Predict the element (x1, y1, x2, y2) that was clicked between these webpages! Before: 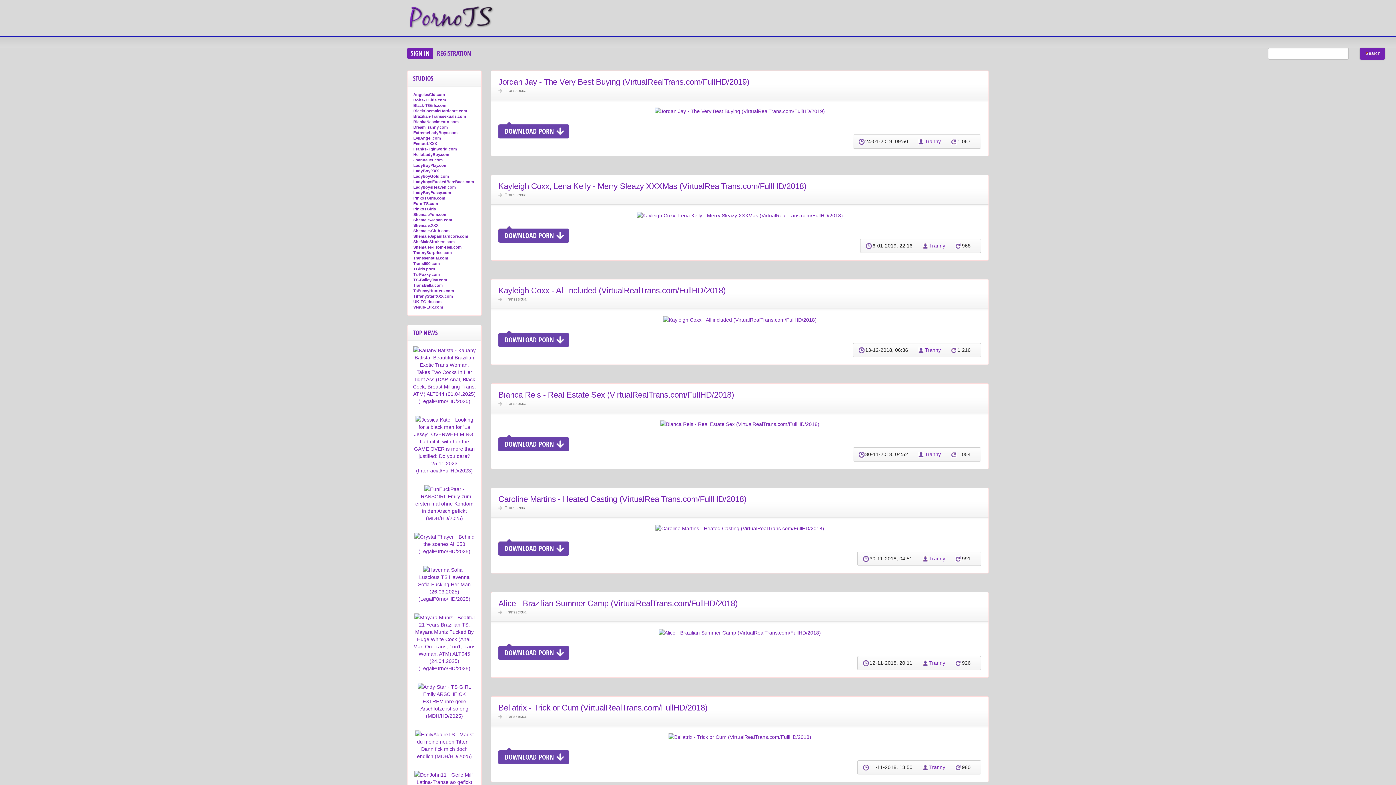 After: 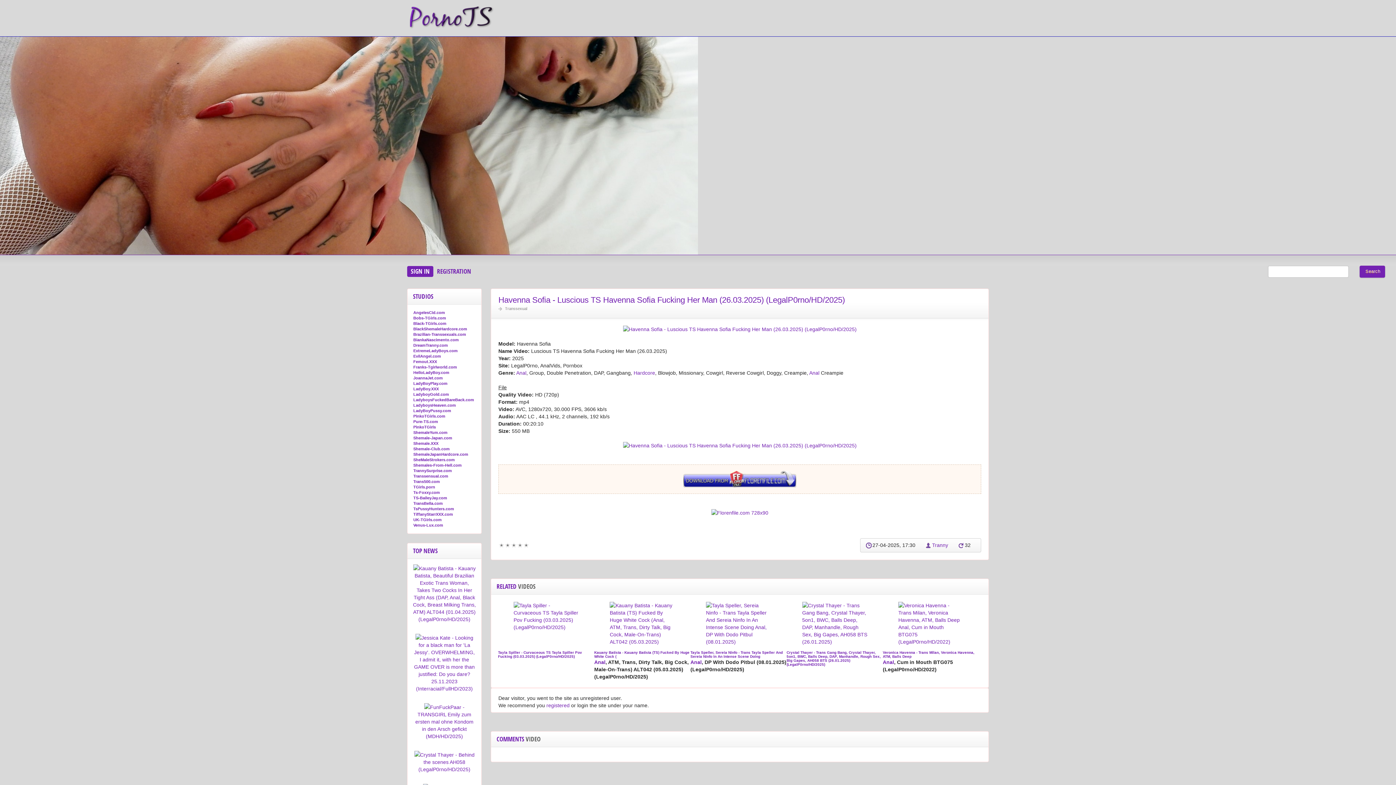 Action: bbox: (418, 567, 470, 602) label: Havenna Sofia - Luscious TS Havenna Sofia Fucking Her Man (26.03.2025) (LegalP0rno/HD/2025)